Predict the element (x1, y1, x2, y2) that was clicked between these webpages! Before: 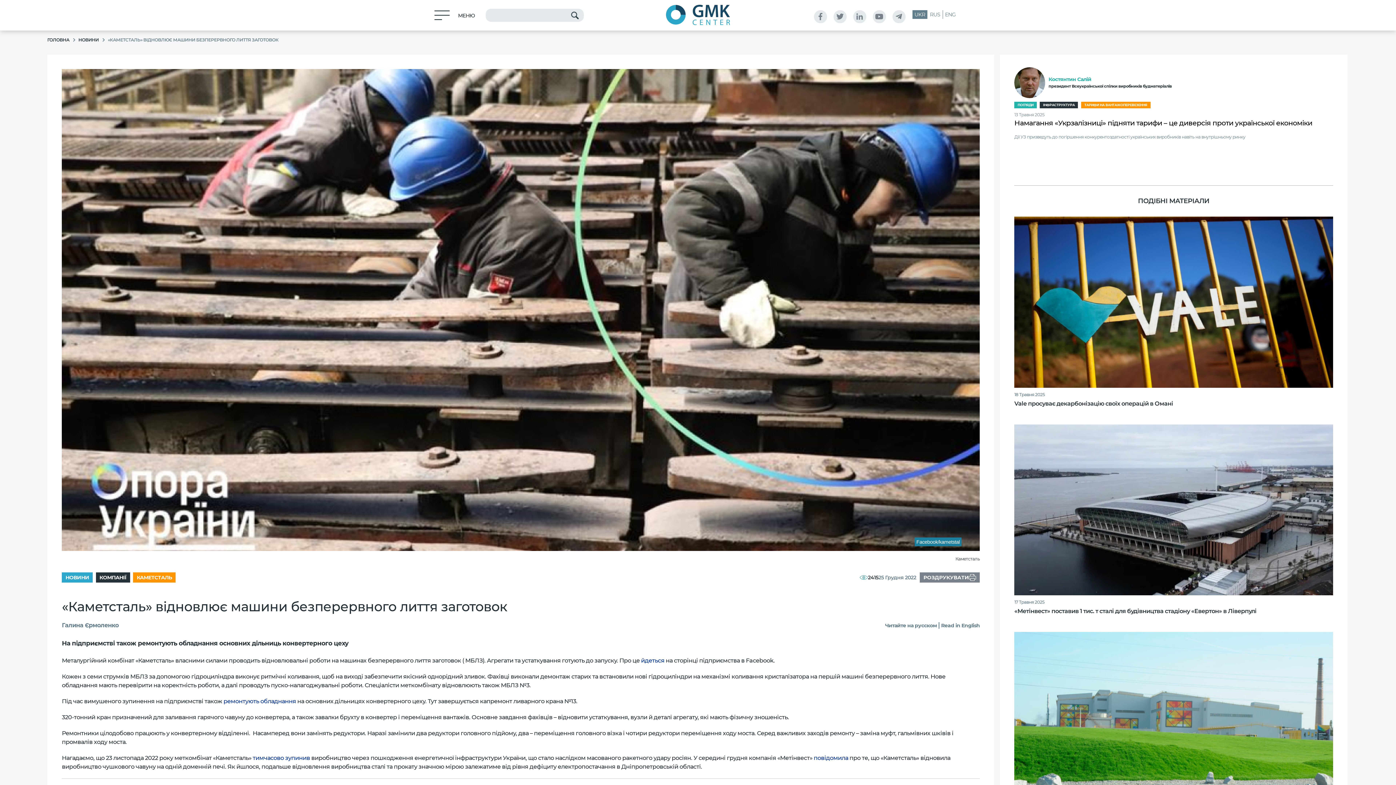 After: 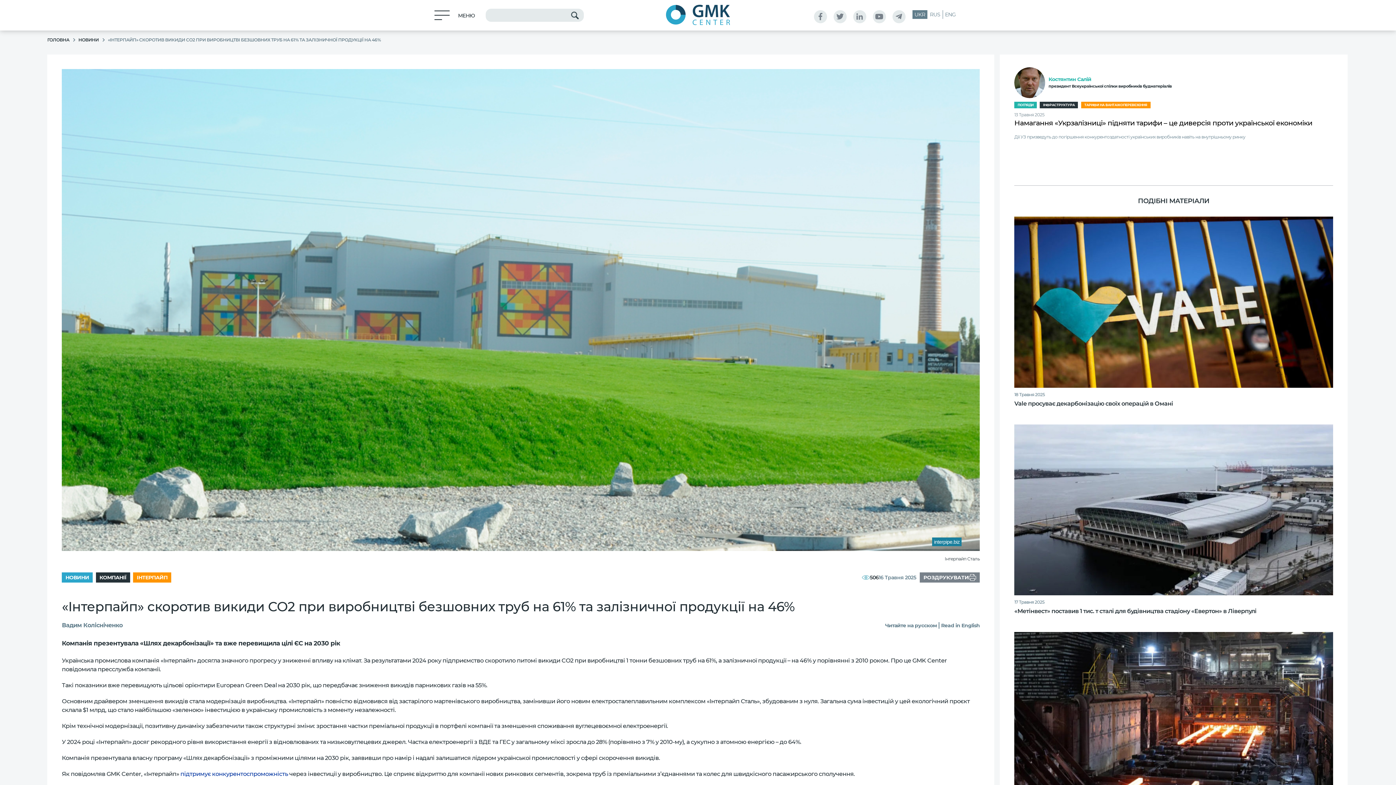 Action: bbox: (1014, 632, 1333, 803)